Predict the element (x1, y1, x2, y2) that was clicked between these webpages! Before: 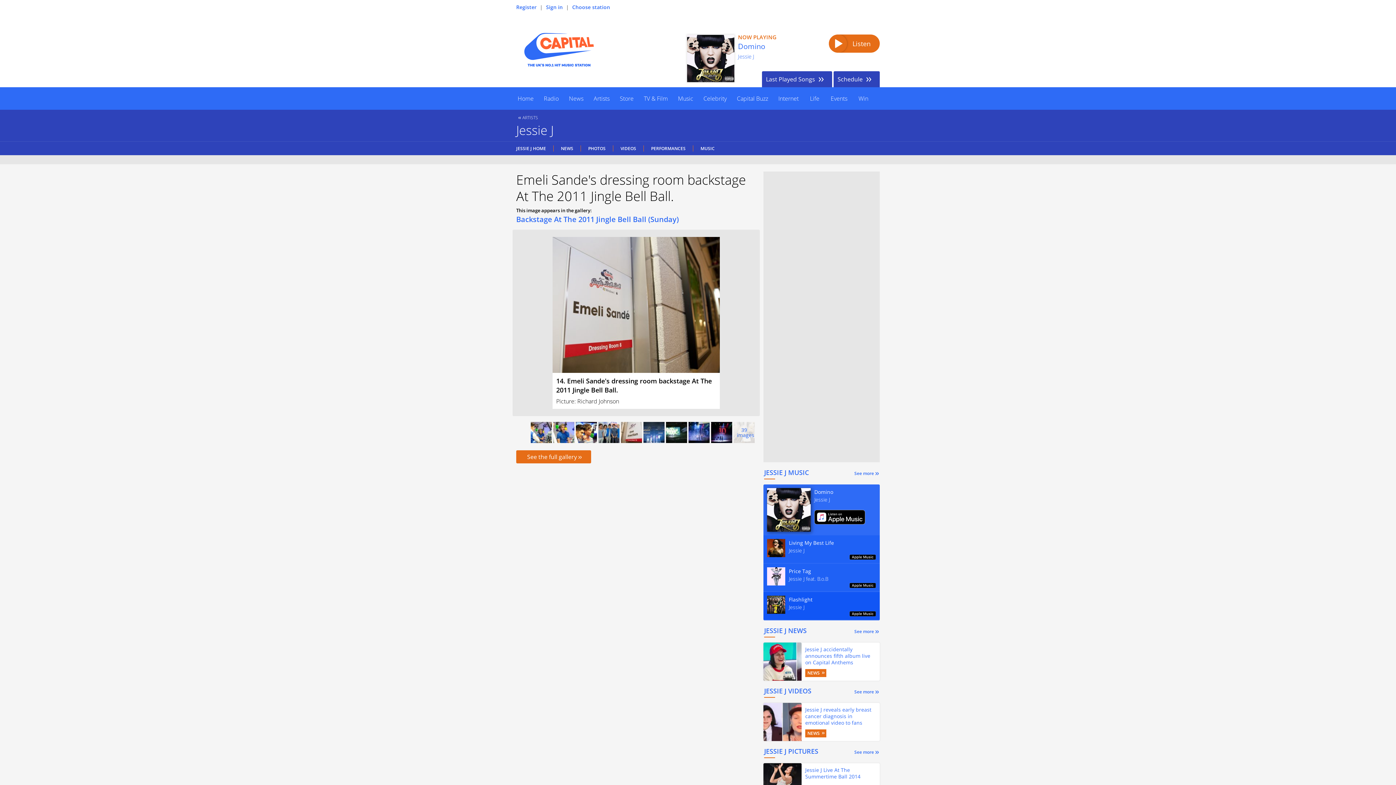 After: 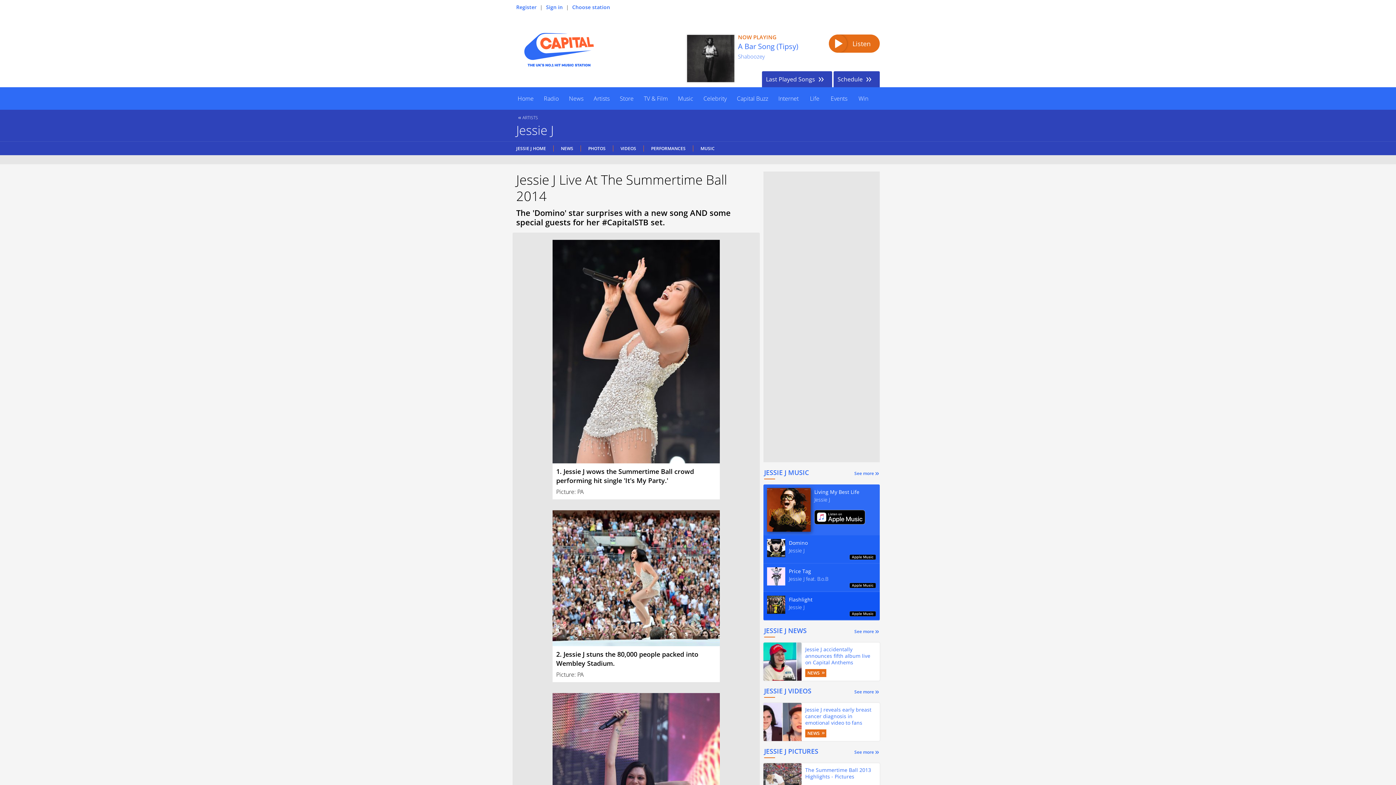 Action: label: Jessie J Live At The Summertime Ball 2014 bbox: (763, 763, 880, 801)